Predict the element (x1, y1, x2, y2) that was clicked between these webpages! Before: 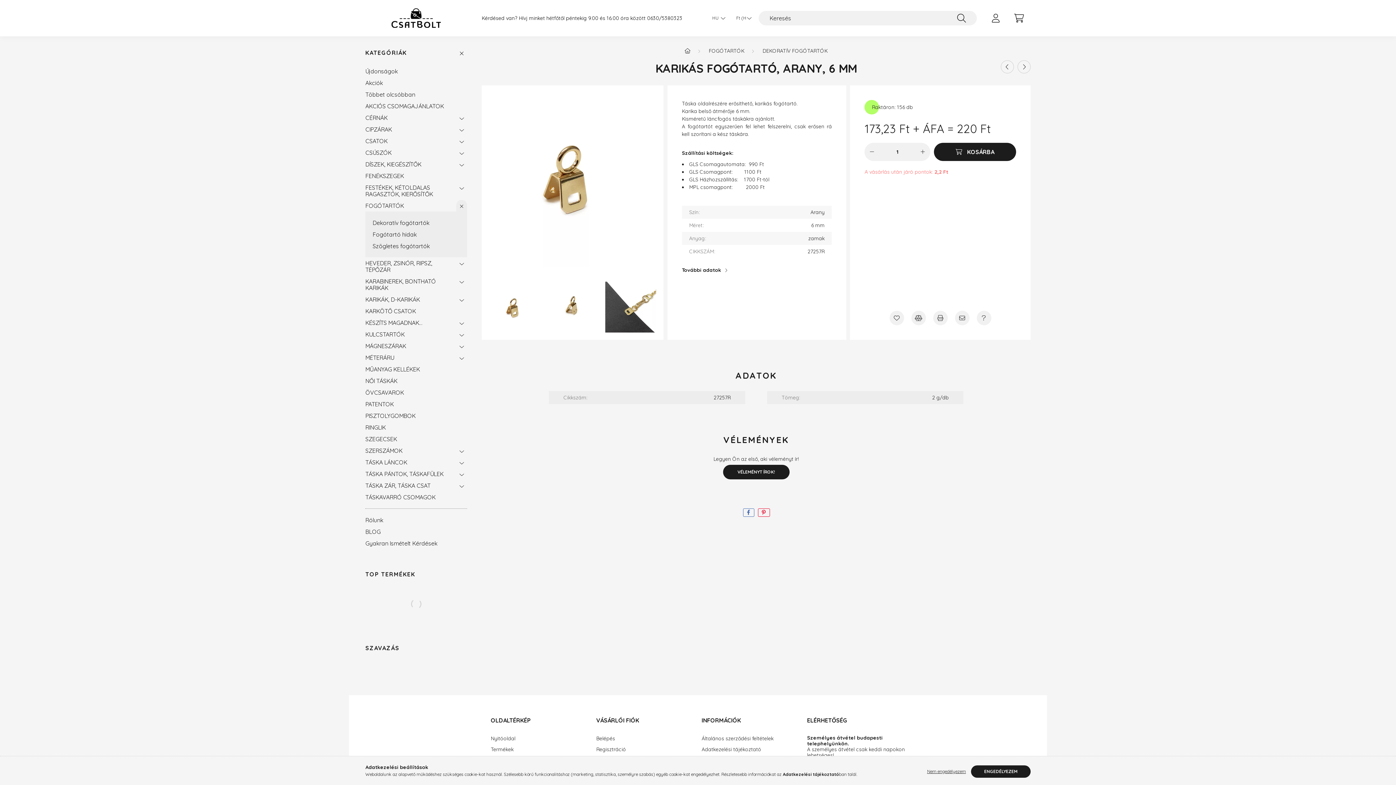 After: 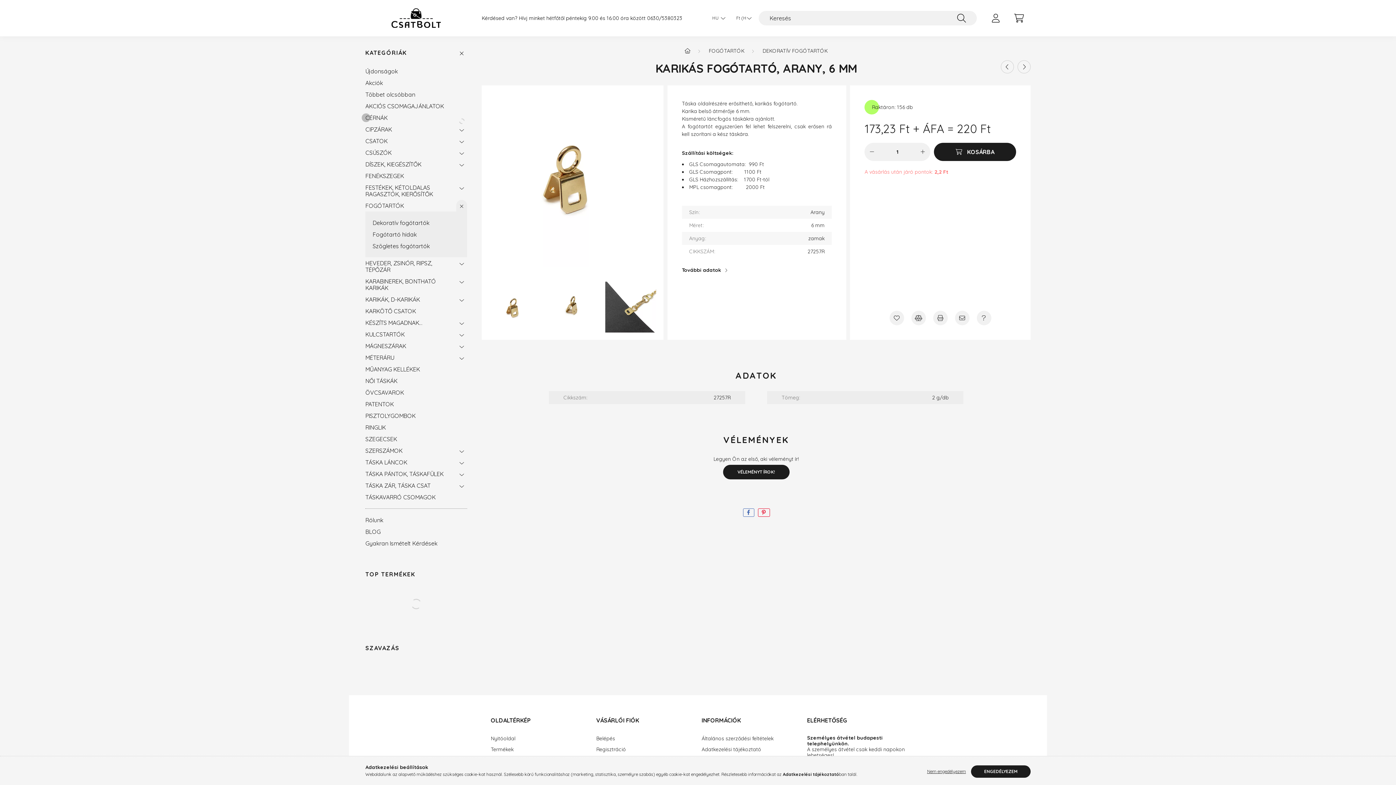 Action: bbox: (456, 112, 467, 123)